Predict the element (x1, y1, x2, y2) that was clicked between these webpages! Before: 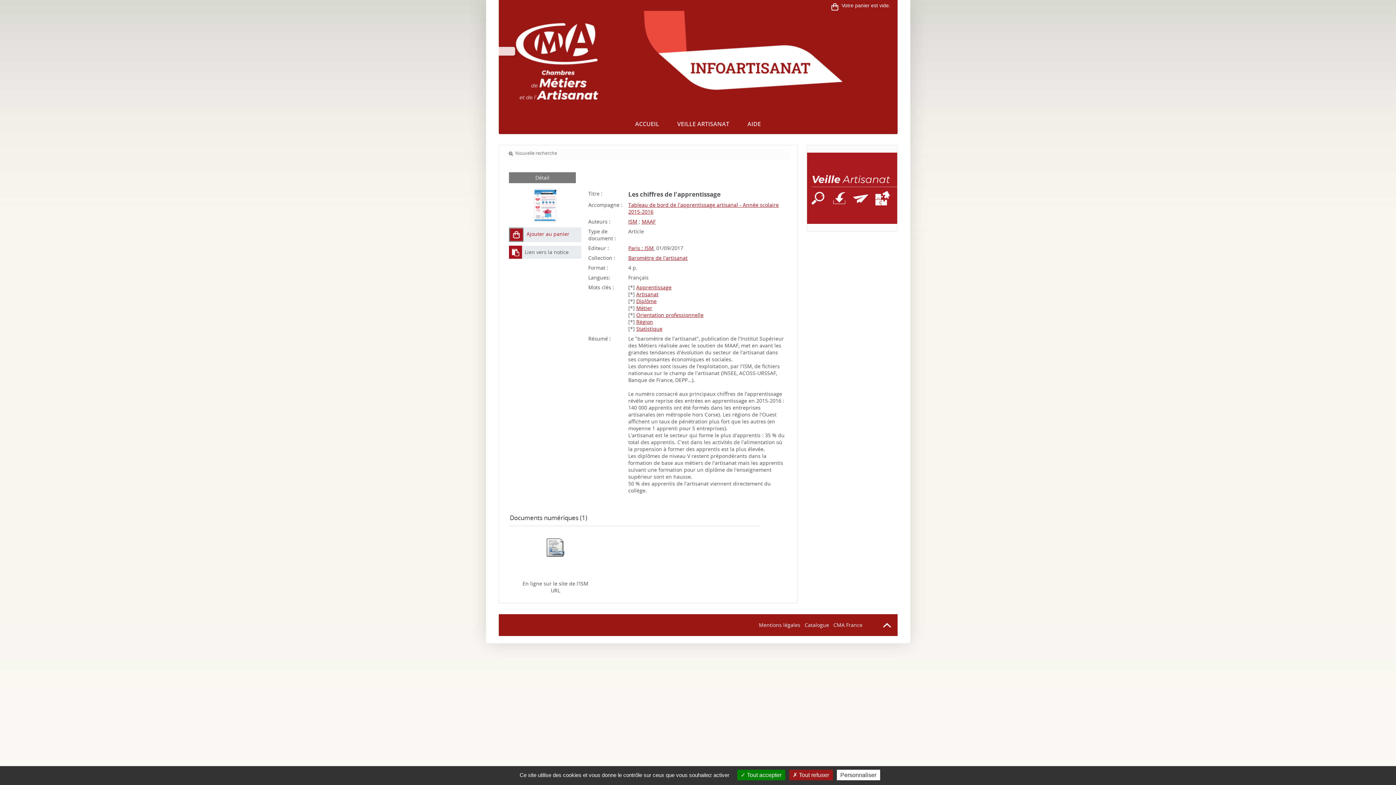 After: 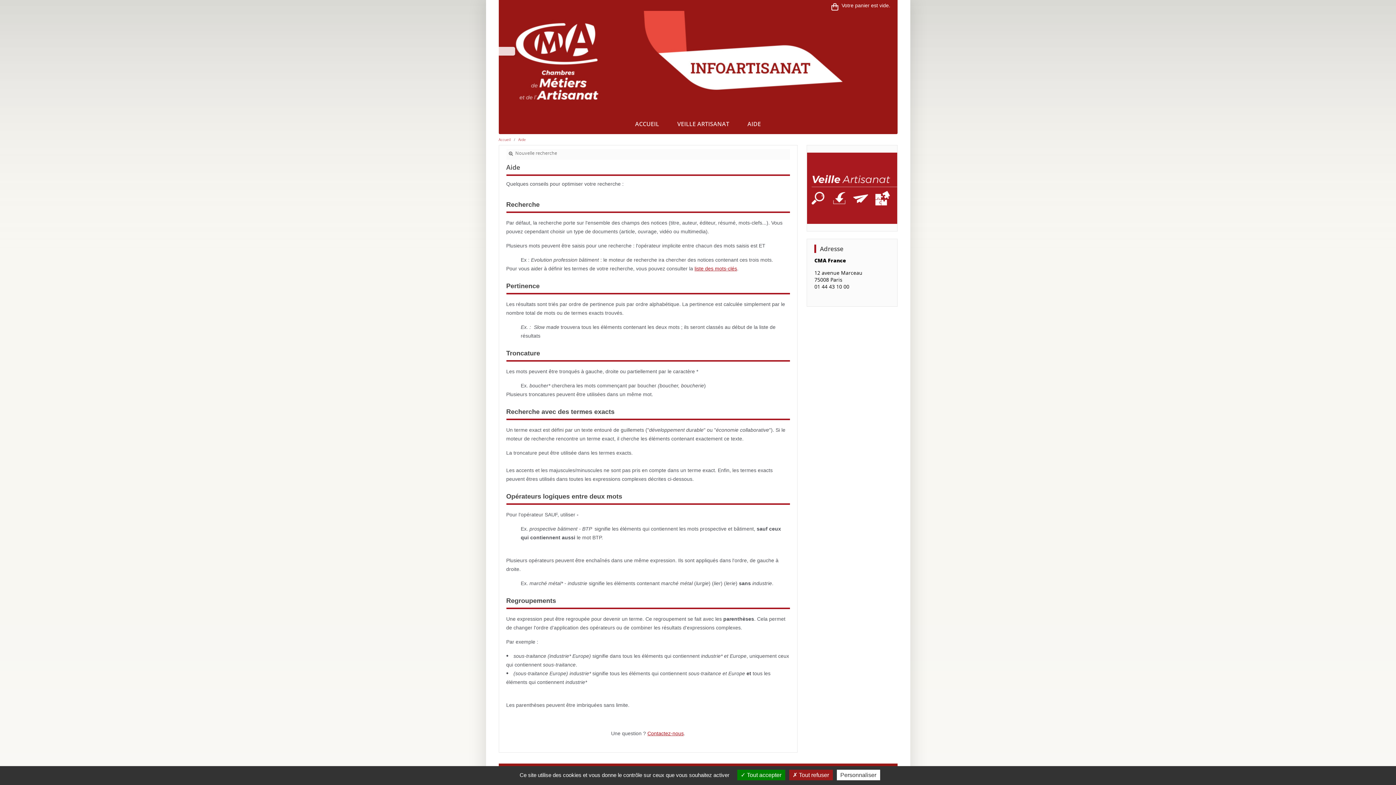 Action: label: AIDE bbox: (738, 118, 770, 129)